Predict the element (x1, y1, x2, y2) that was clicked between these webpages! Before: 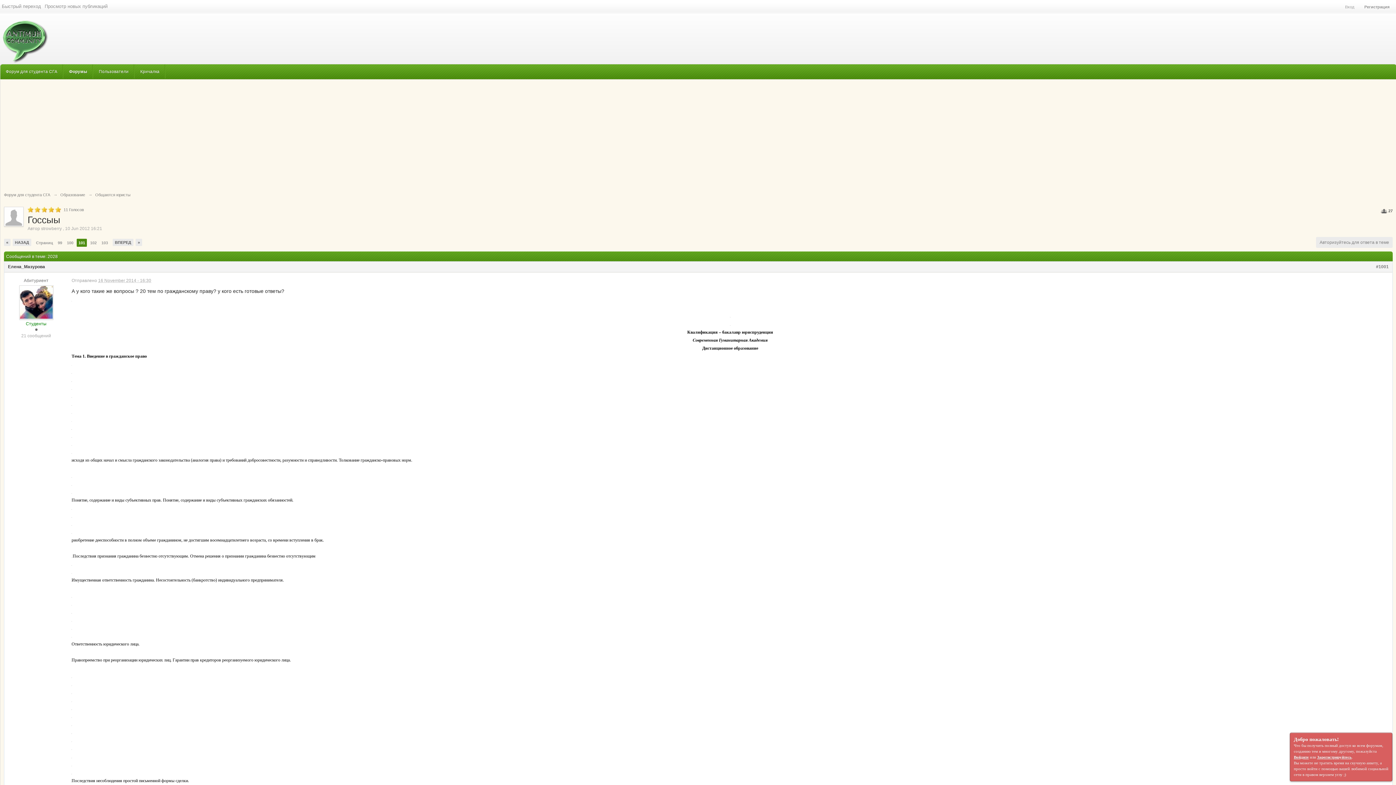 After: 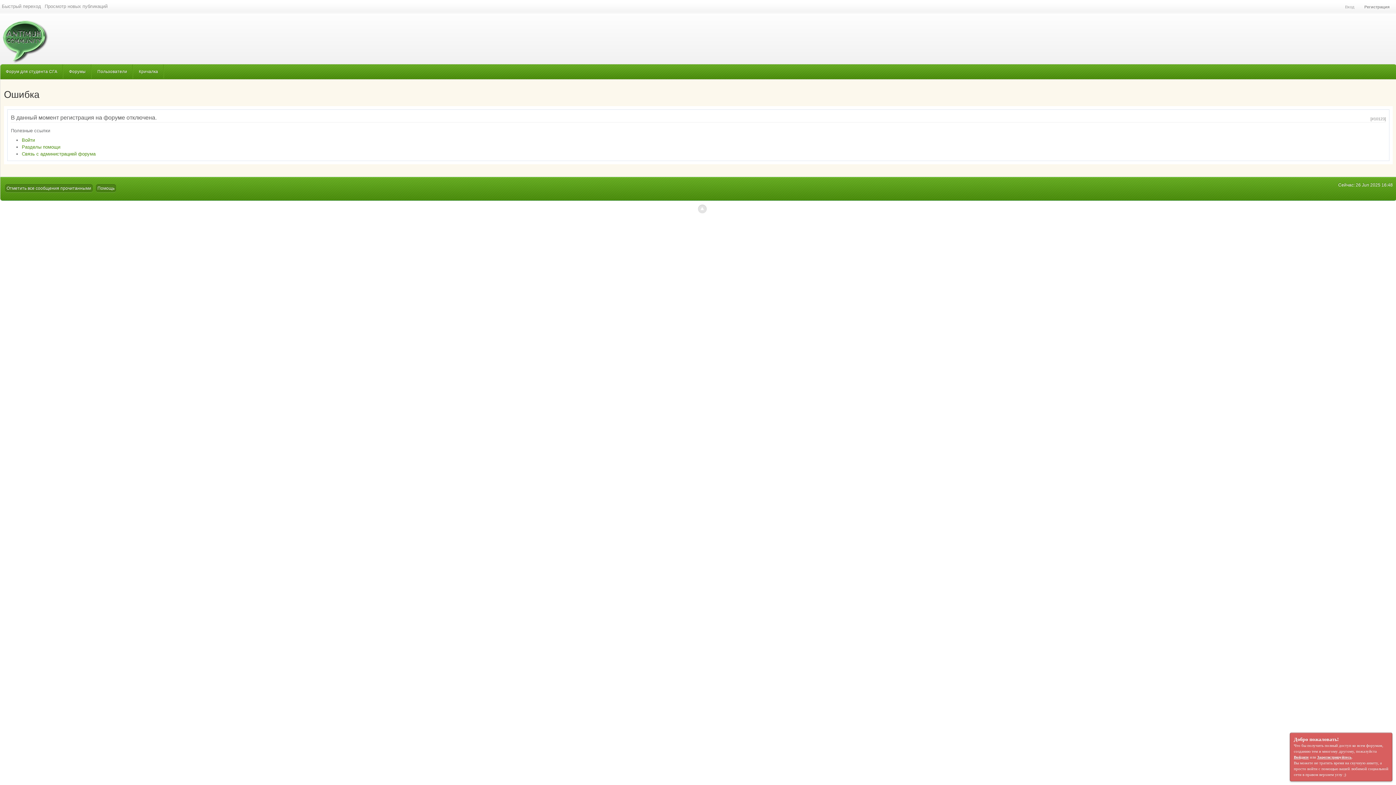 Action: label: Регистрация bbox: (1362, 2, 1392, 11)